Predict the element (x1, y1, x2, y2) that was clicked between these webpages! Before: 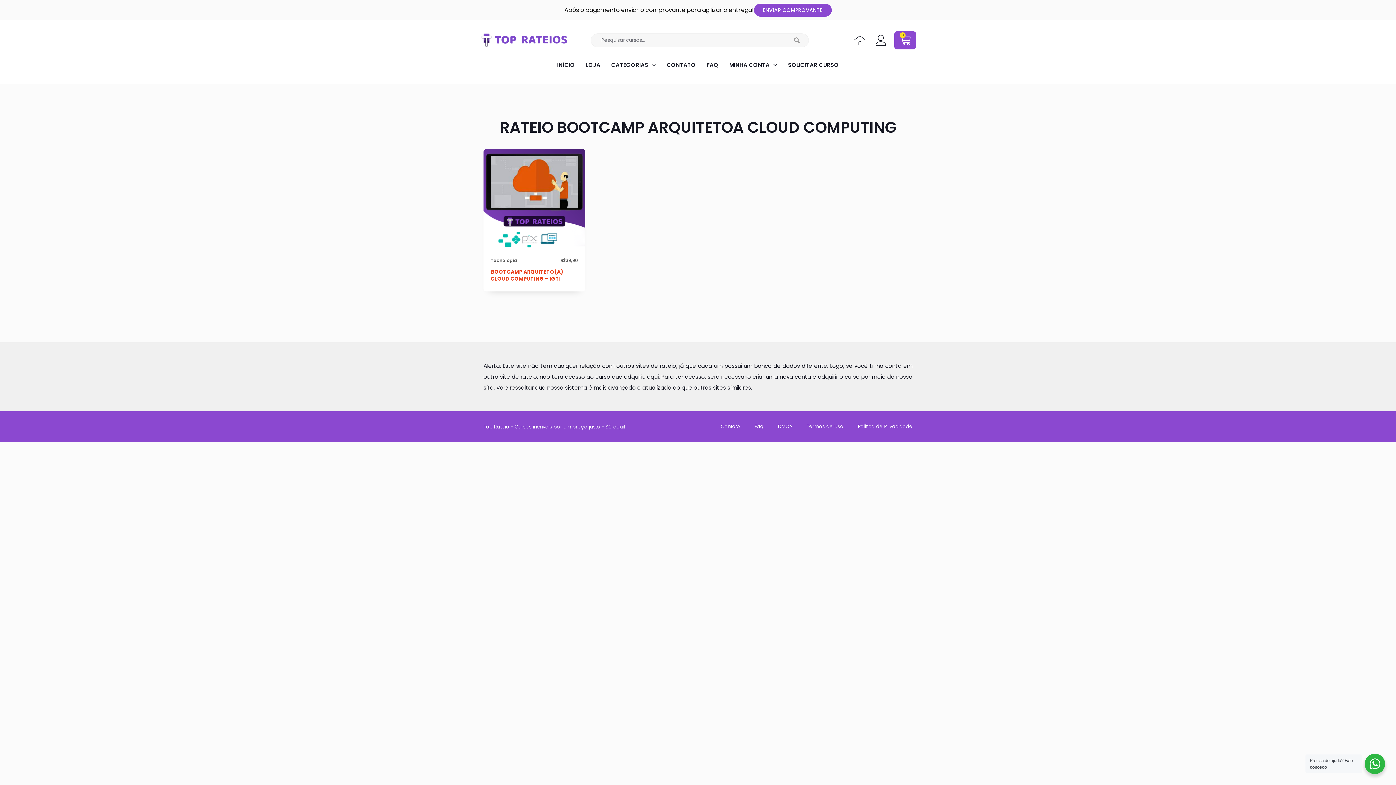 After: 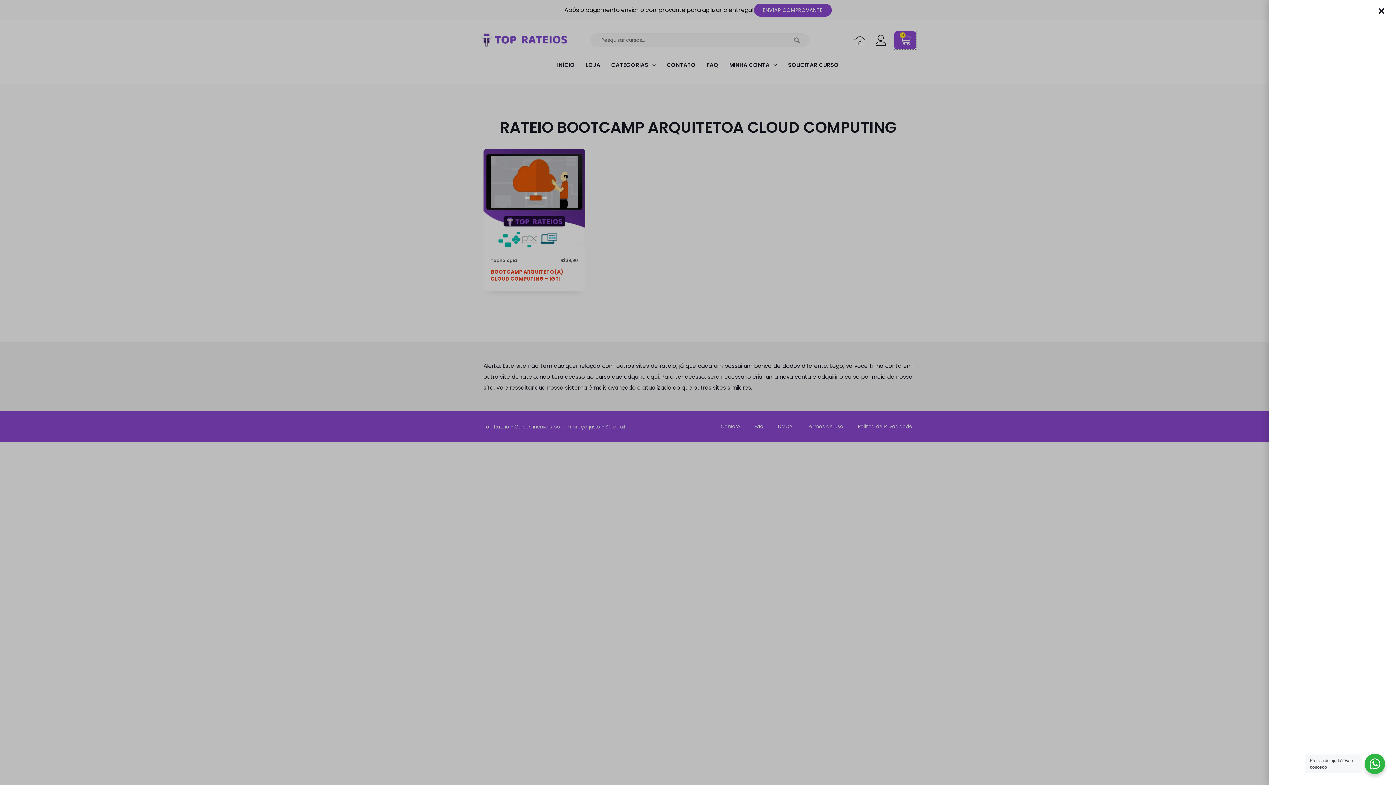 Action: label: 0
CART bbox: (894, 31, 916, 49)